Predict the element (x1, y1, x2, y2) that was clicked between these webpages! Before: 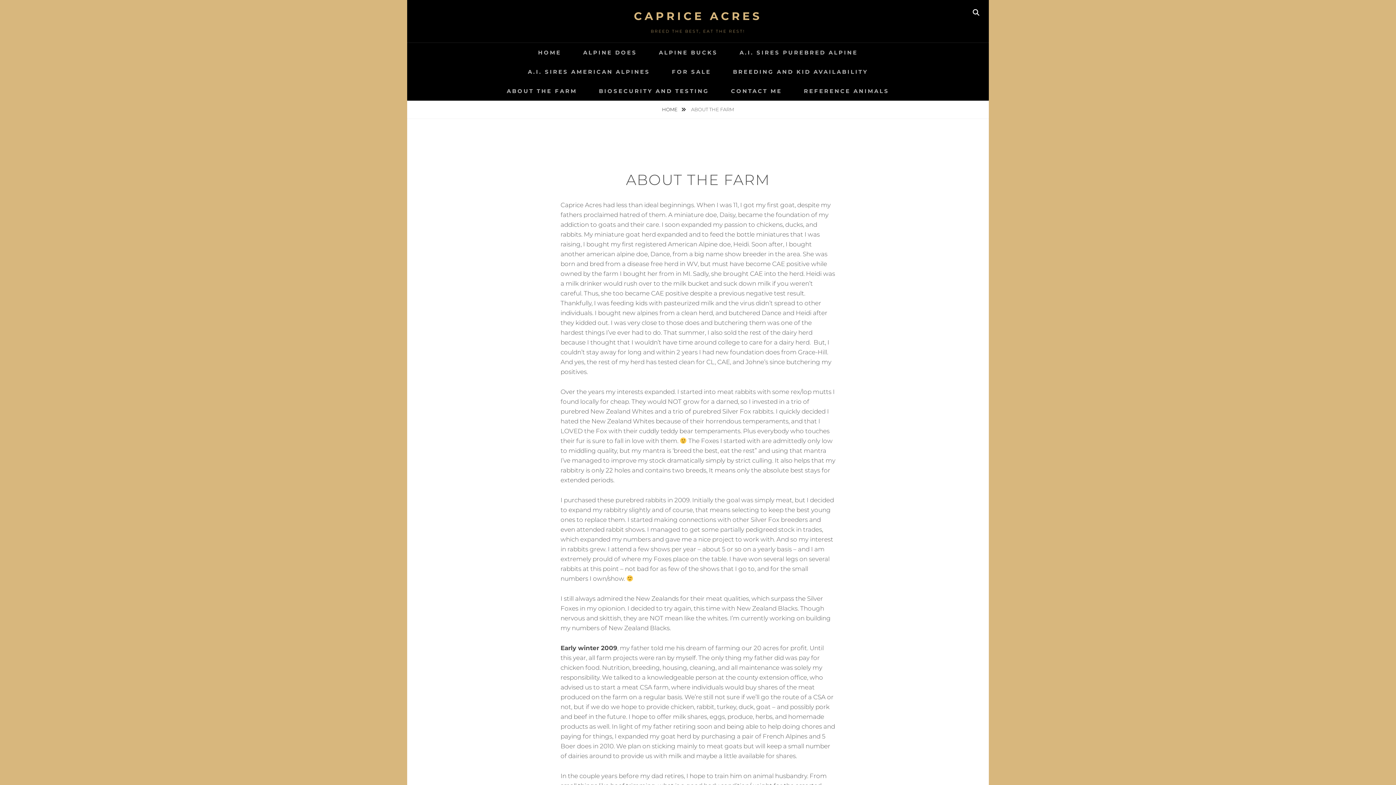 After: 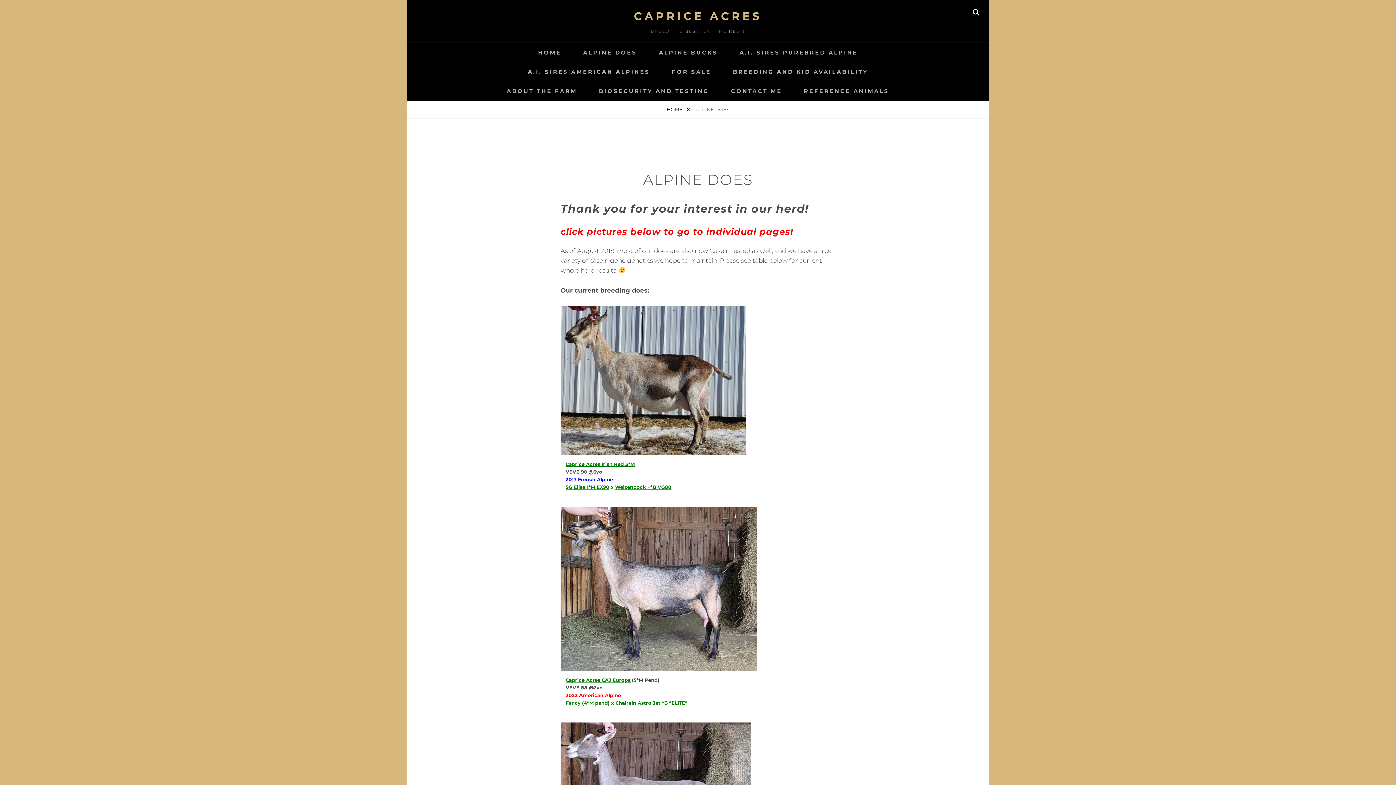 Action: label: ALPINE DOES bbox: (573, 42, 647, 62)